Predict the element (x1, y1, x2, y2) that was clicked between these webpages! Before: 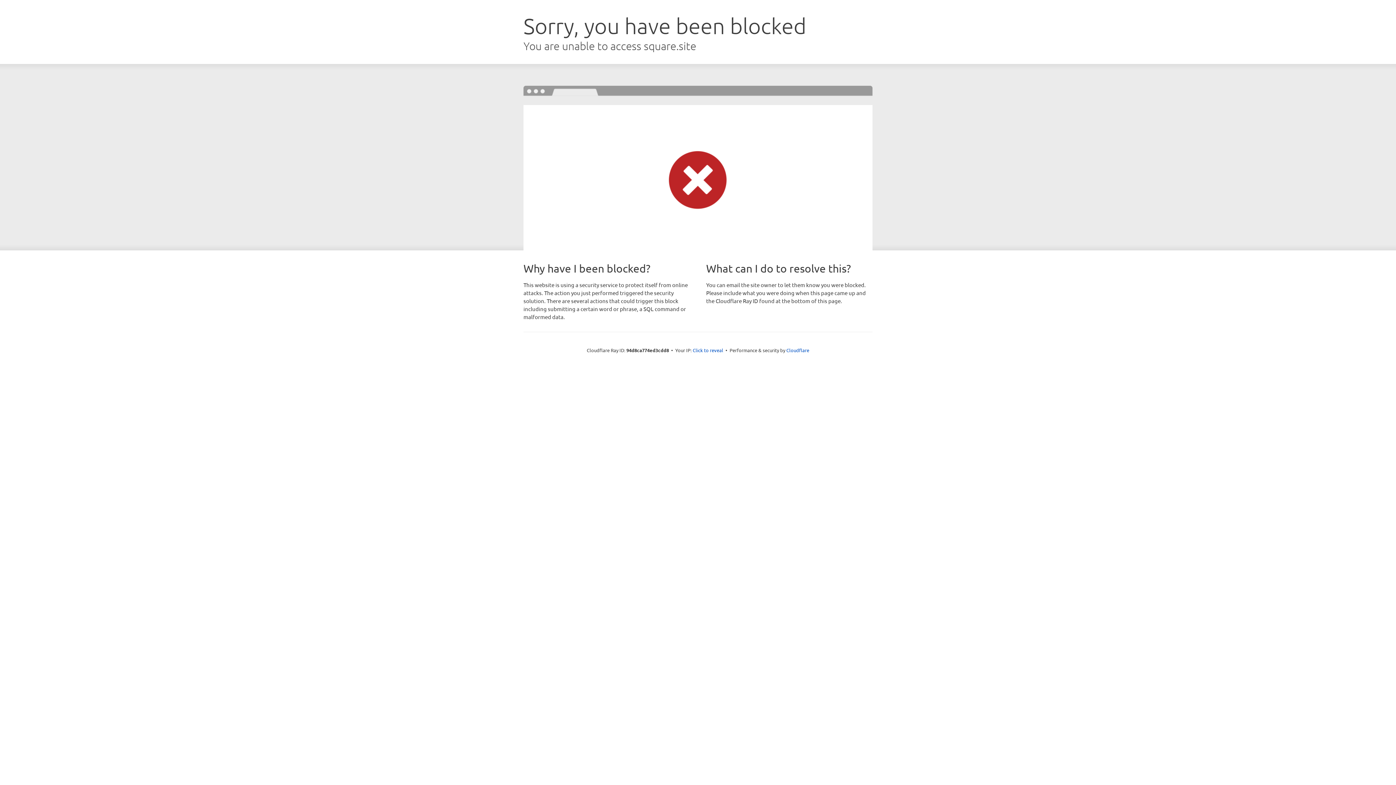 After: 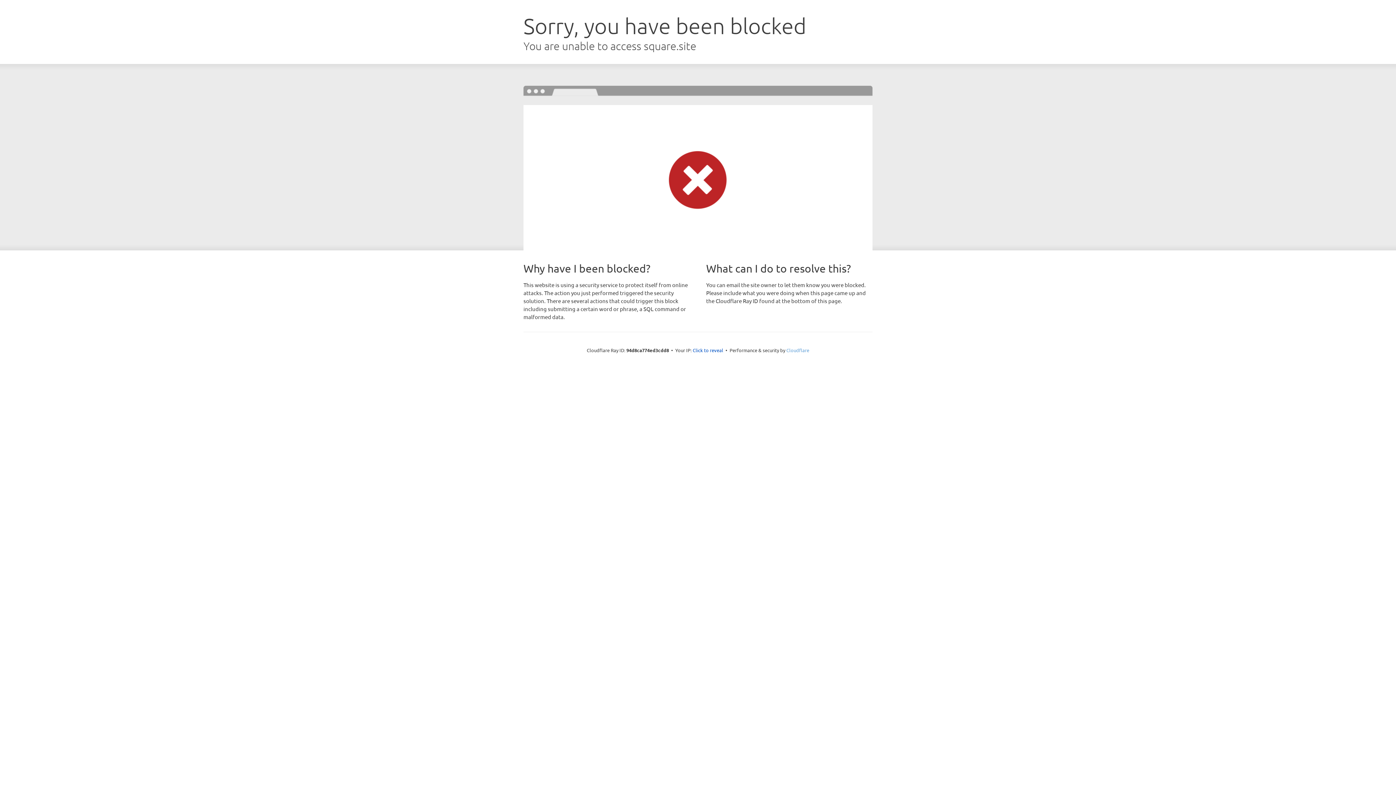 Action: label: Cloudflare bbox: (786, 347, 809, 353)